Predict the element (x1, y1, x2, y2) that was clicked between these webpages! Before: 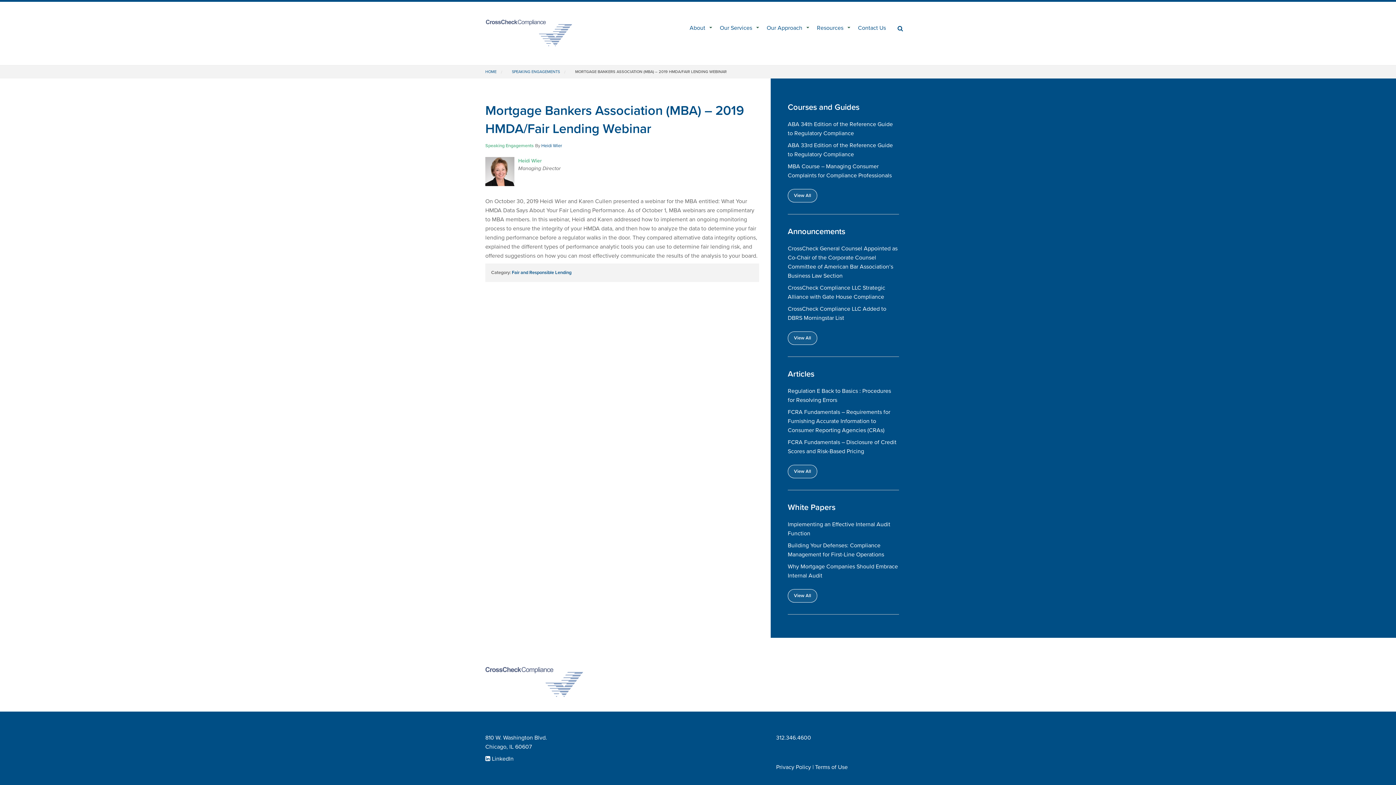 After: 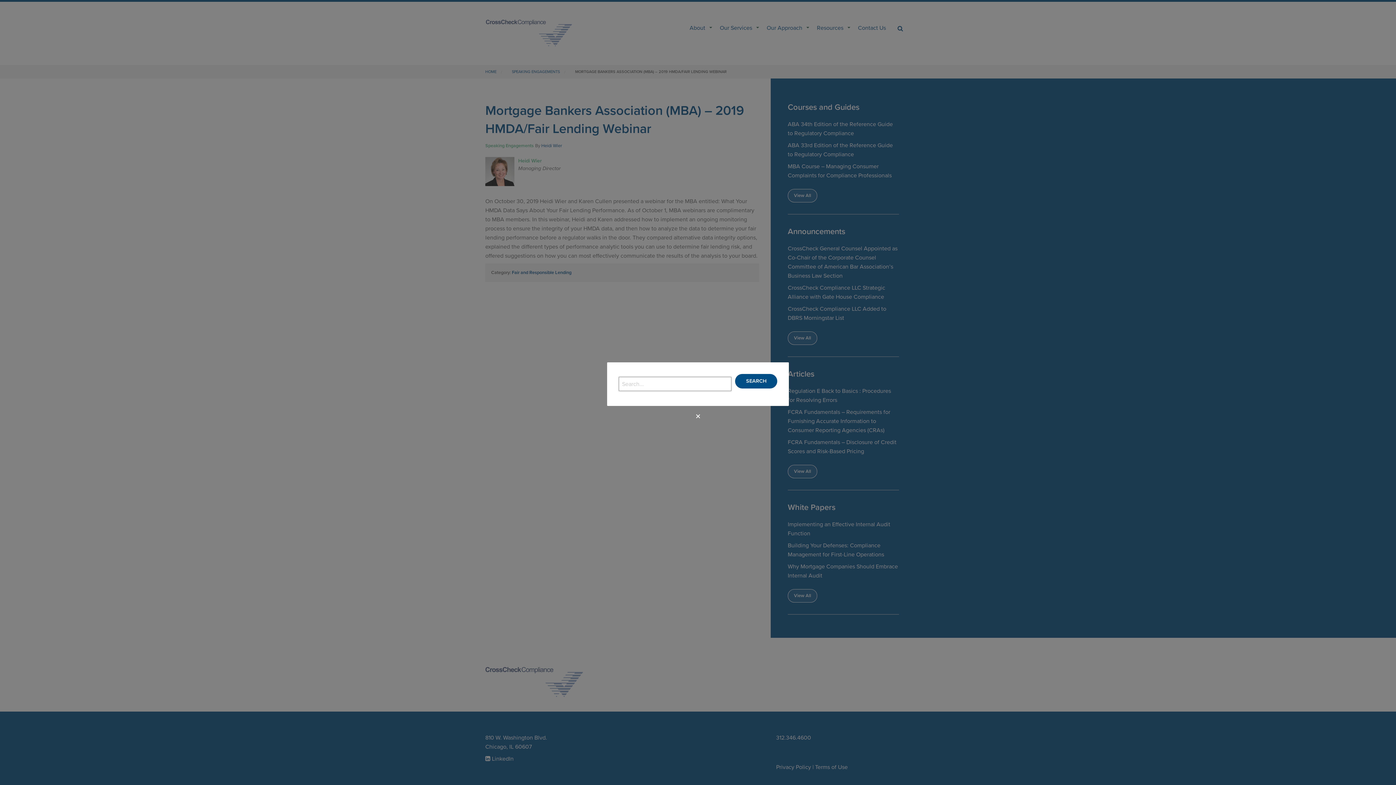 Action: bbox: (892, 19, 910, 37)